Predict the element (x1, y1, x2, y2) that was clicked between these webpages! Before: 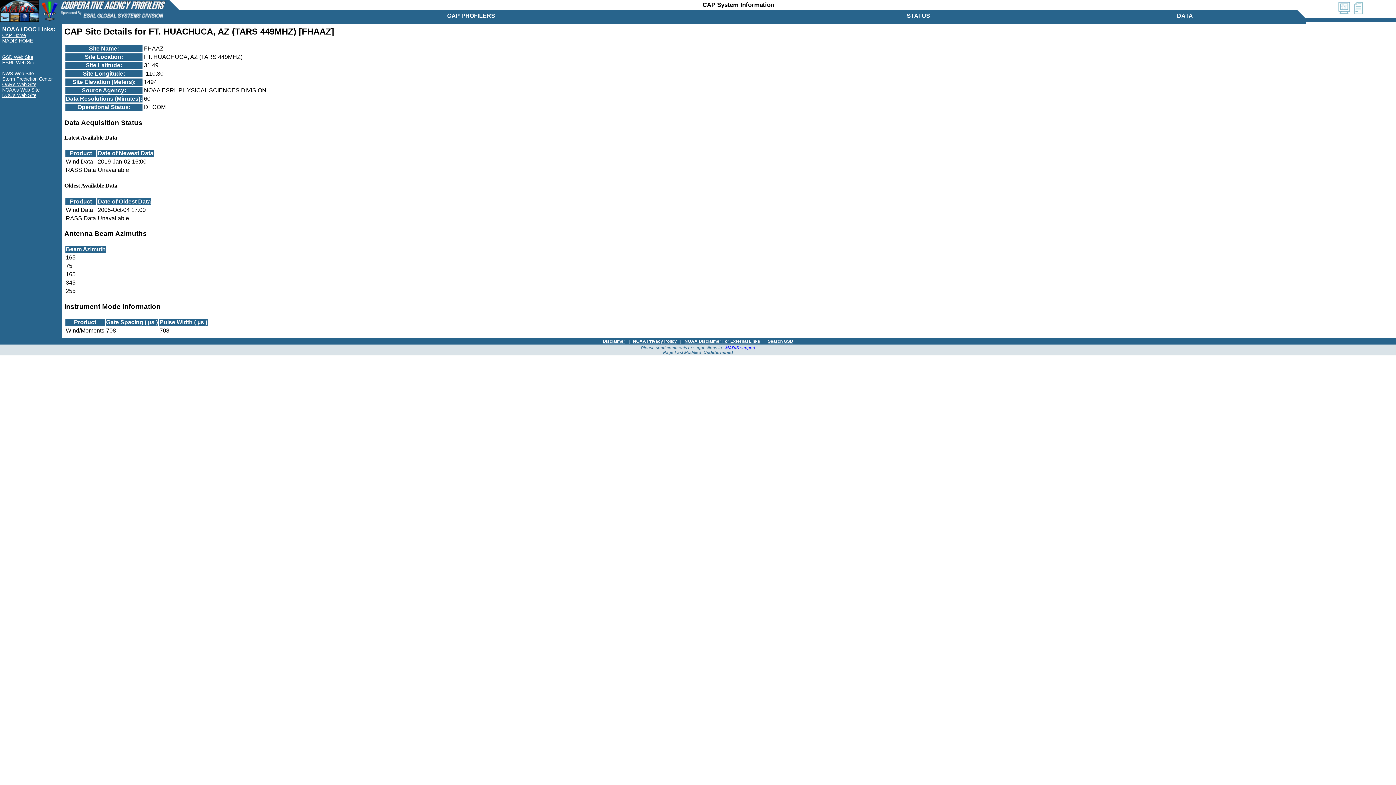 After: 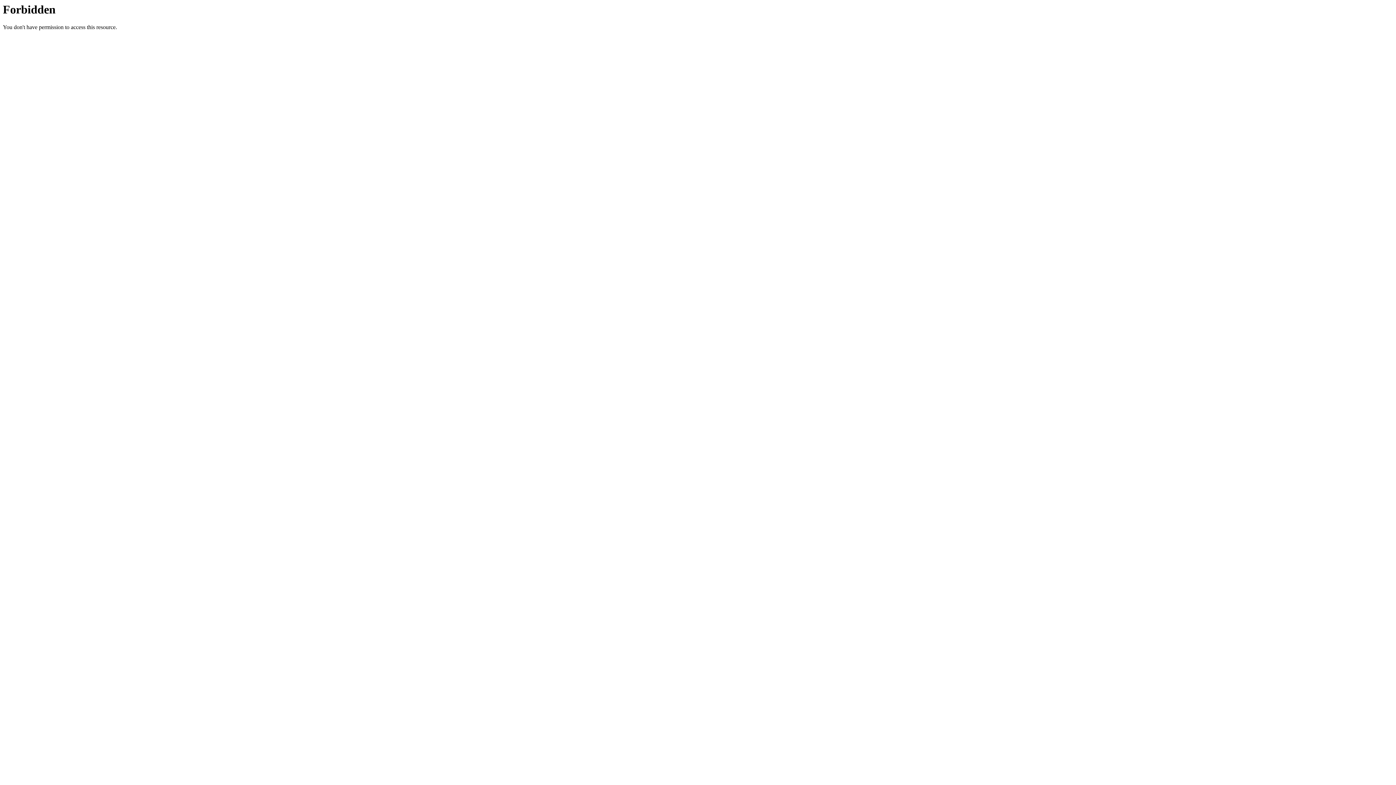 Action: bbox: (2, 38, 33, 43) label: MADIS HOME